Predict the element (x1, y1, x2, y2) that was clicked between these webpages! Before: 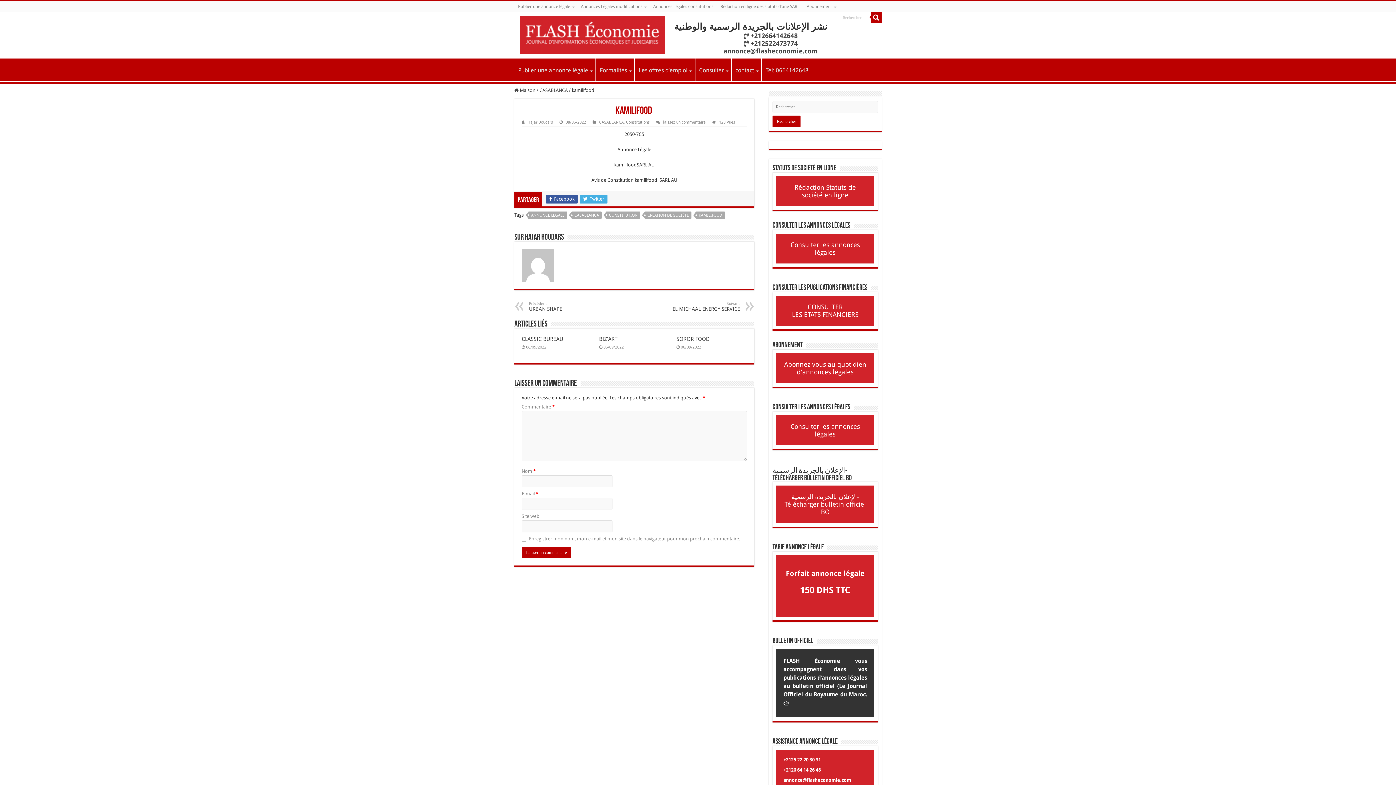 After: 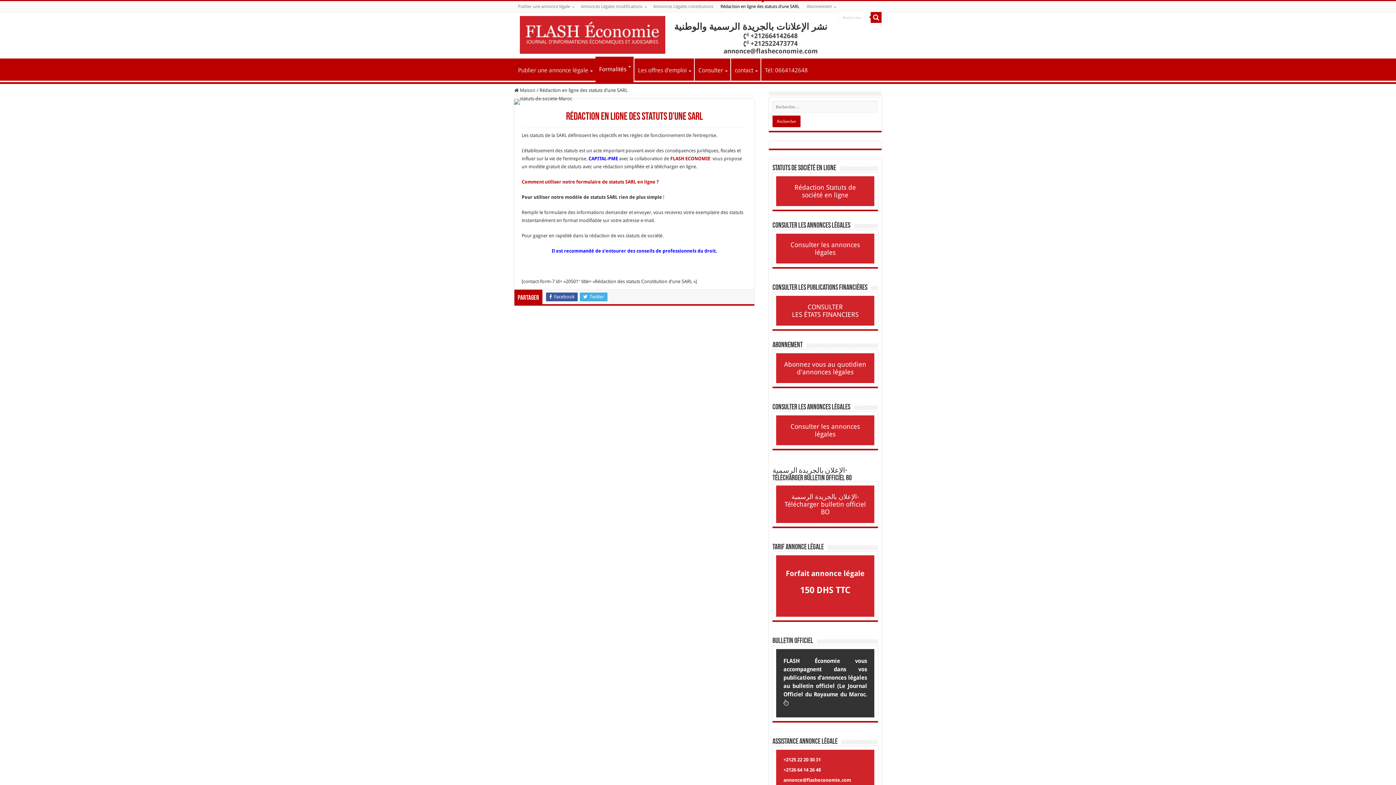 Action: bbox: (717, 1, 803, 12) label: Rédaction en ligne des statuts d’une SARL